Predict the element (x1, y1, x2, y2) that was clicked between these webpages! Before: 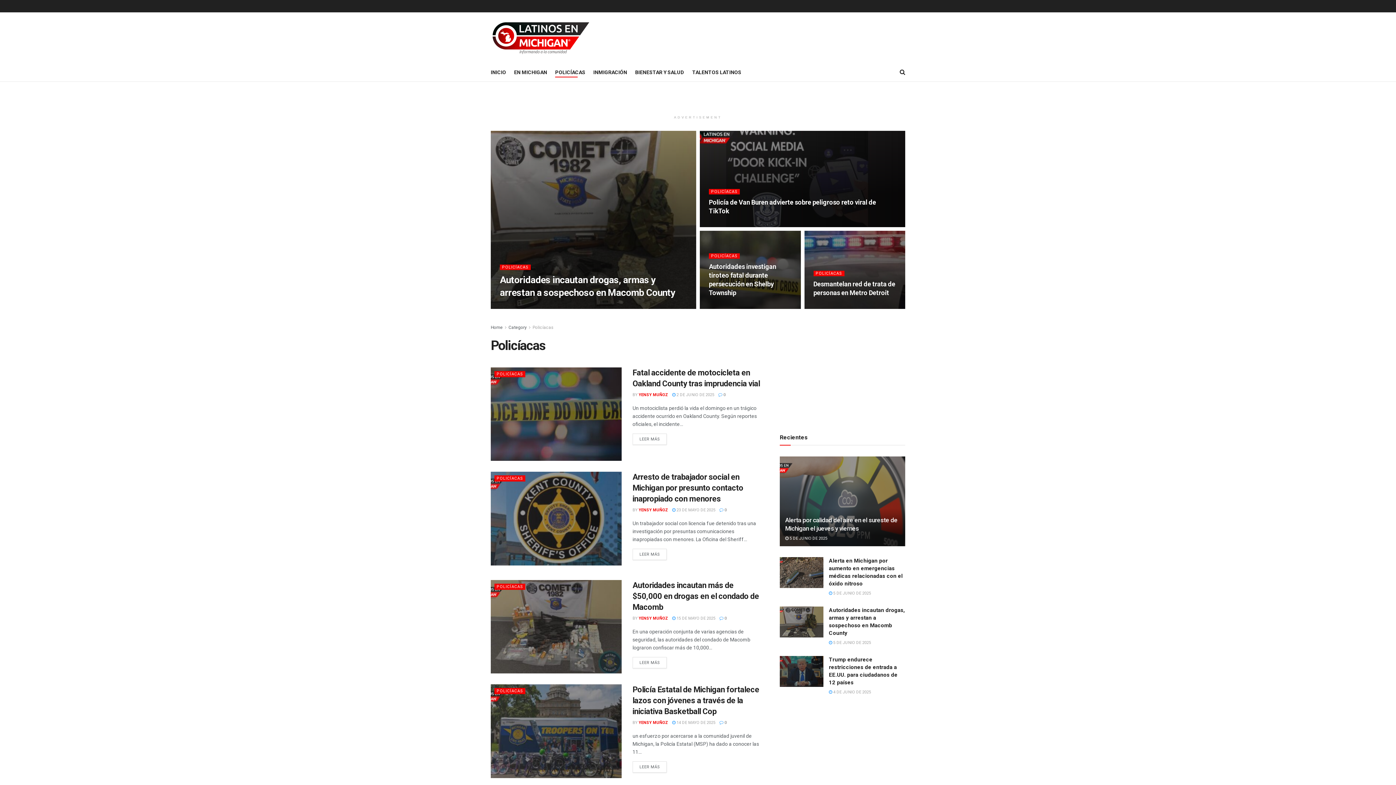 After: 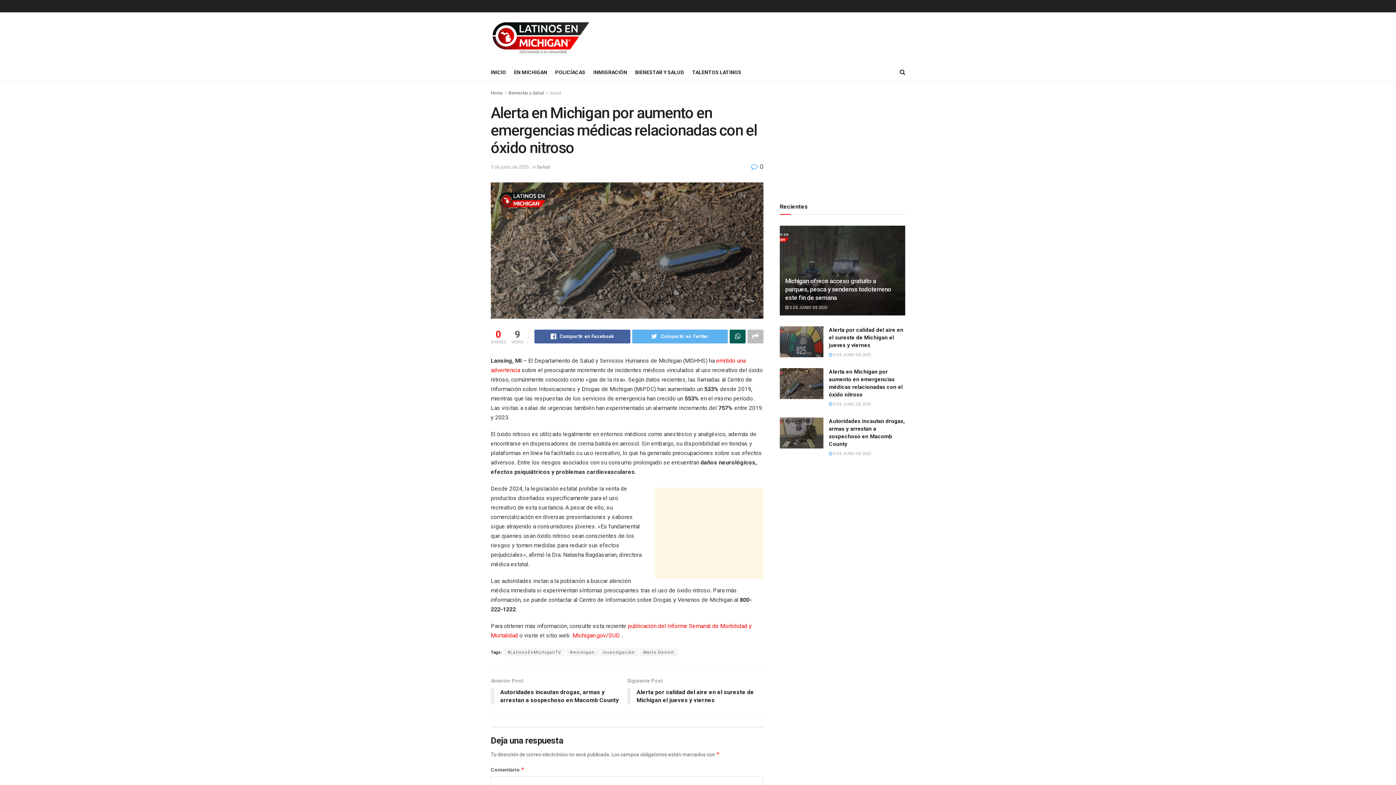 Action: bbox: (780, 557, 823, 588)